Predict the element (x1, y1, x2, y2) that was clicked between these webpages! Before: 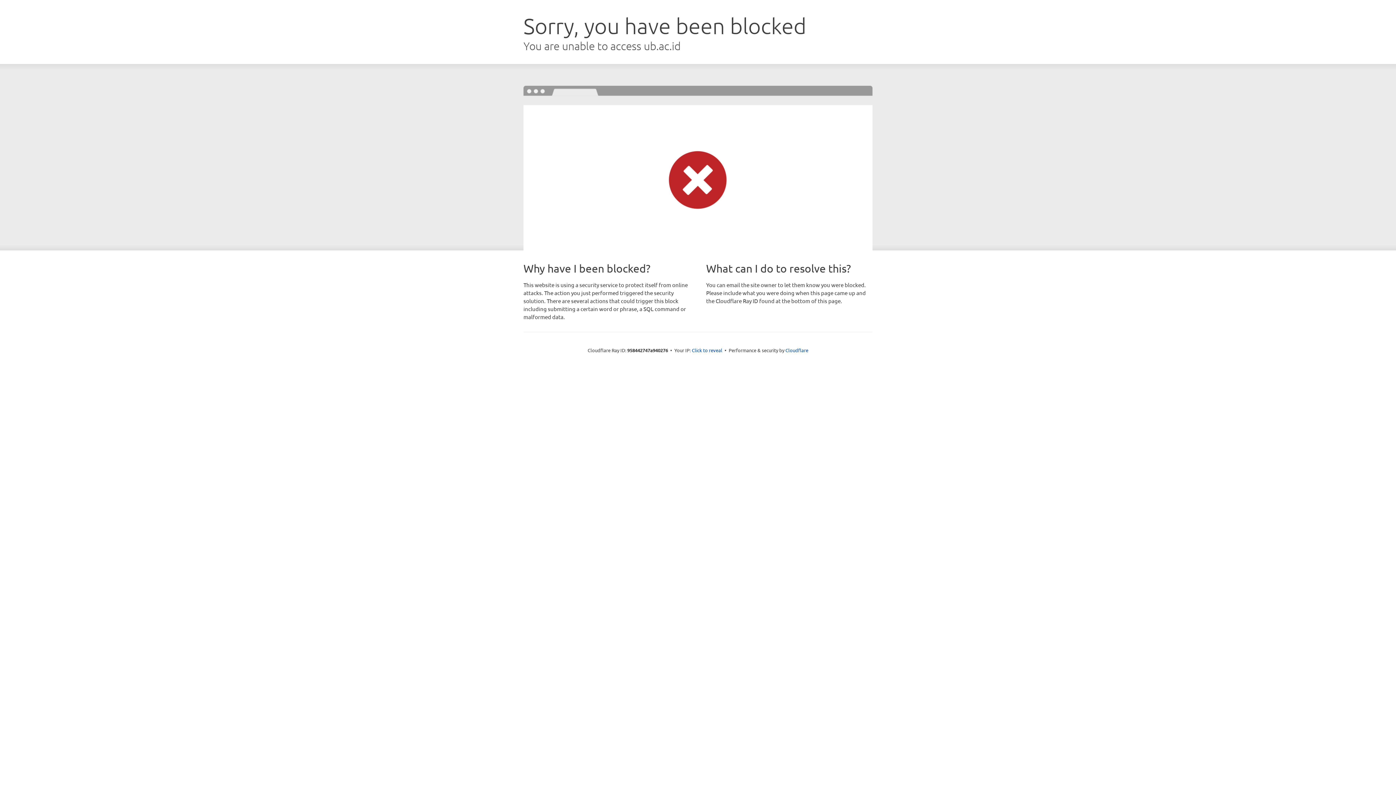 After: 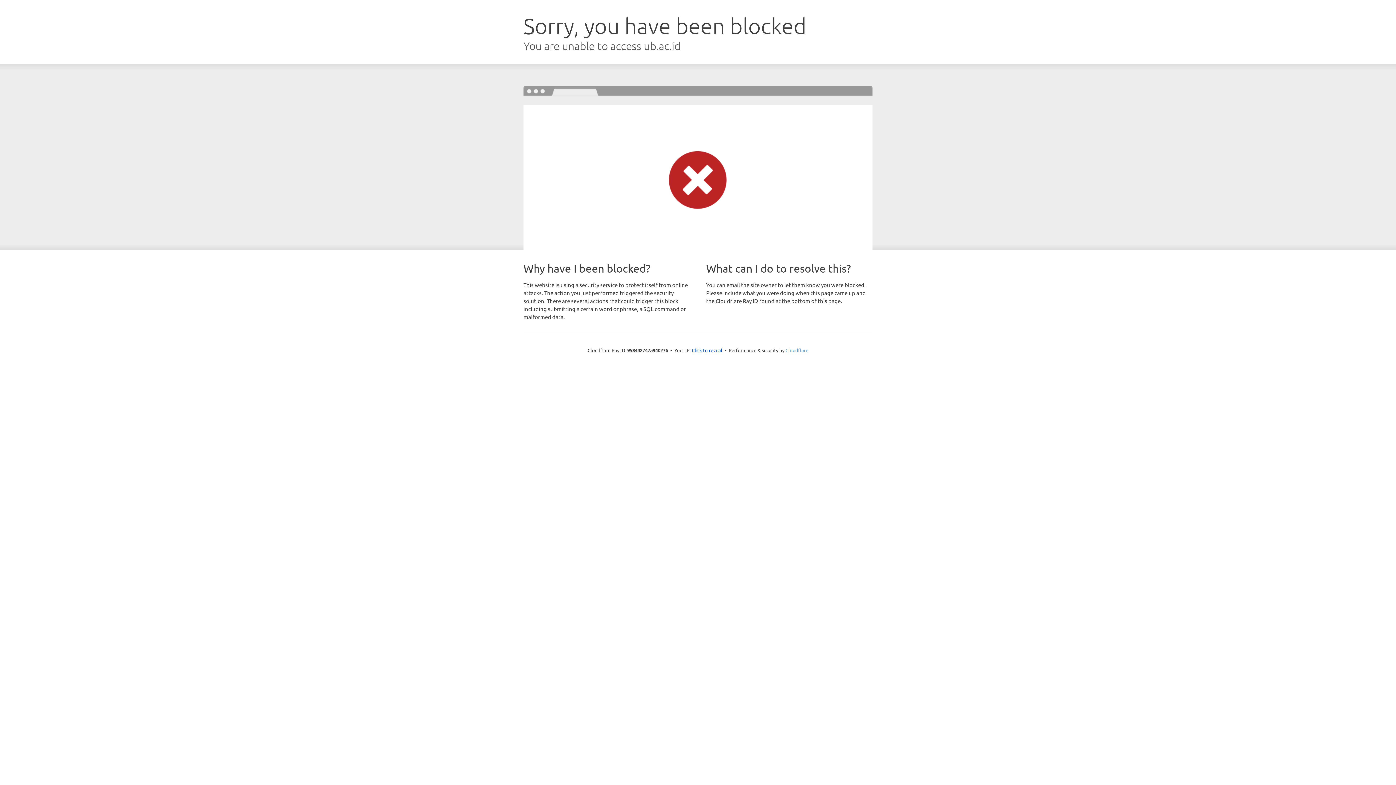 Action: bbox: (785, 347, 808, 353) label: Cloudflare